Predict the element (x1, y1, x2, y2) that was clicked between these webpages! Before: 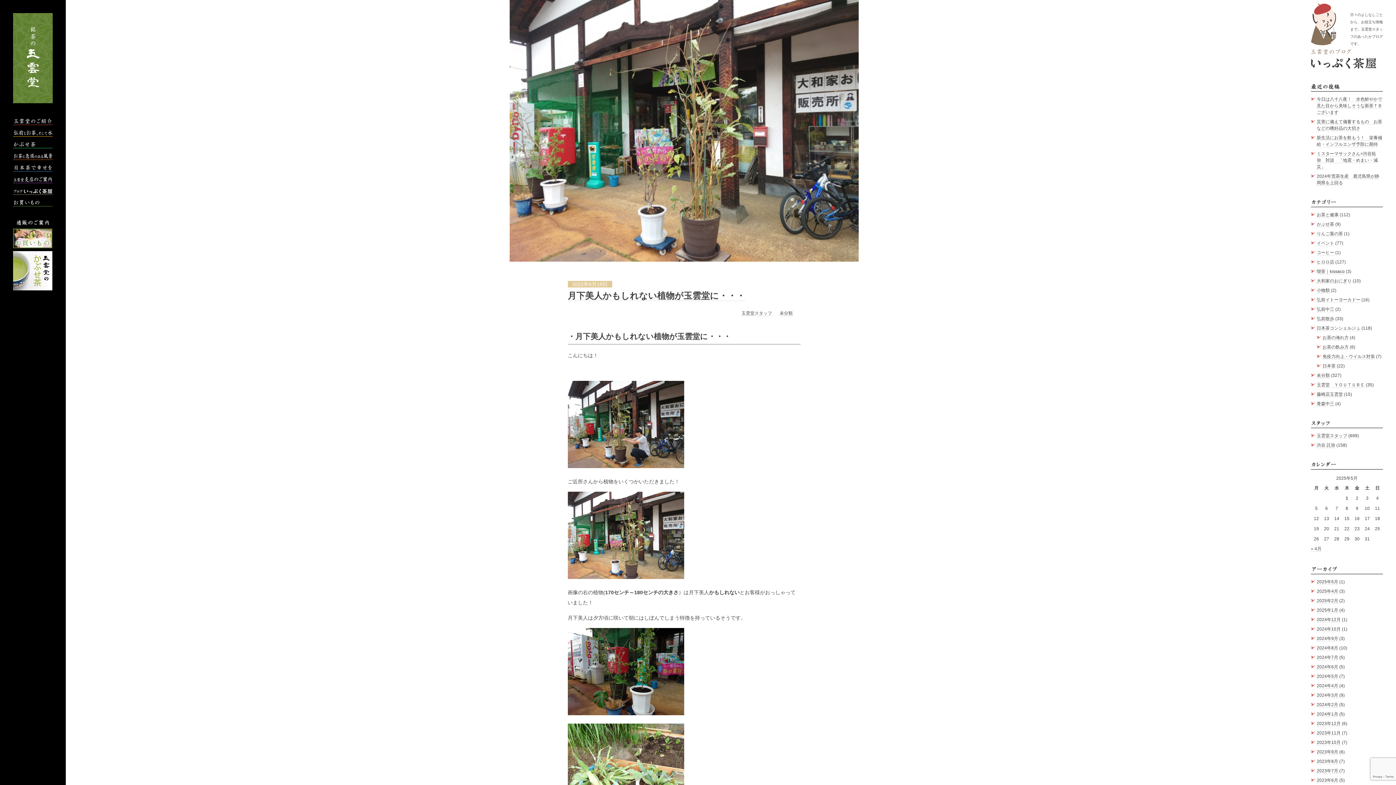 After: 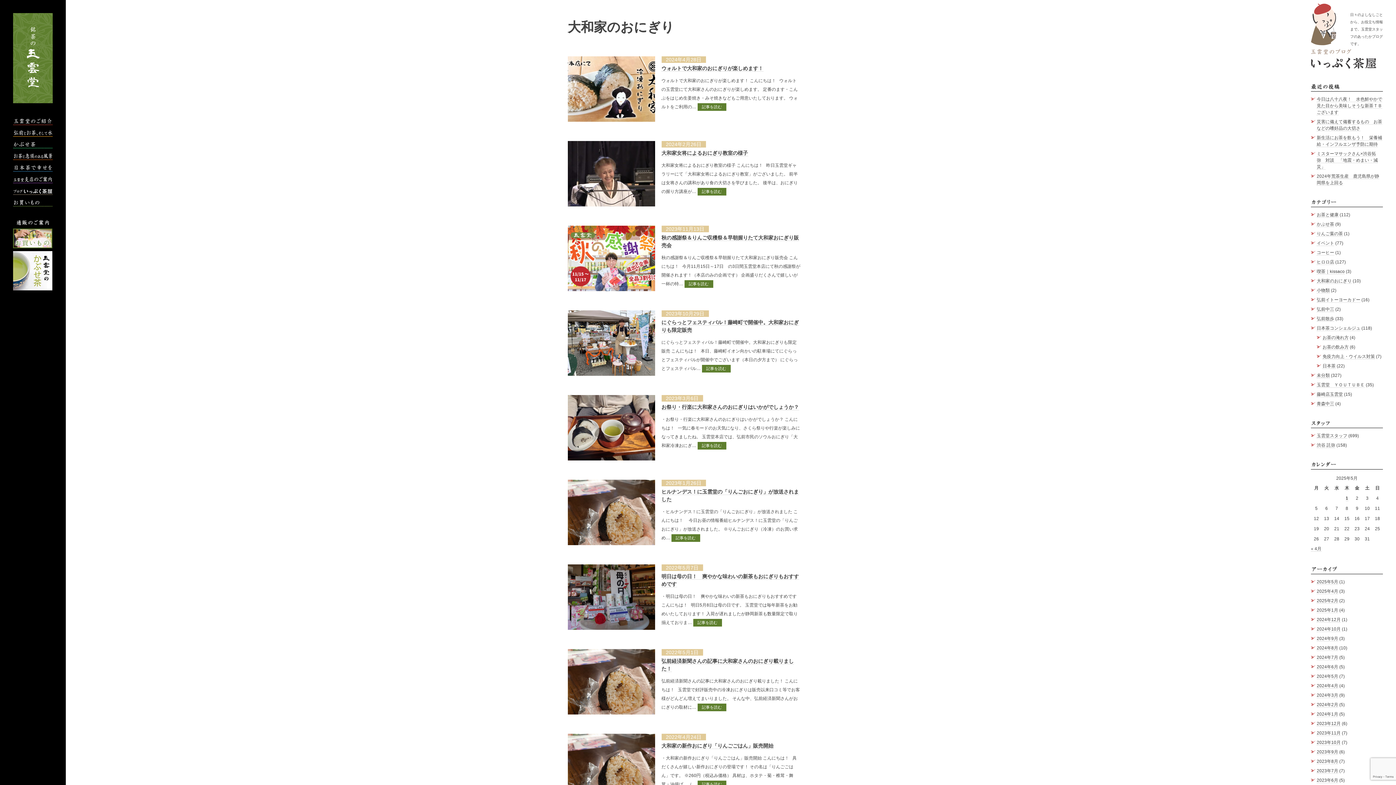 Action: label: 大和家のおにぎり bbox: (1317, 278, 1352, 284)